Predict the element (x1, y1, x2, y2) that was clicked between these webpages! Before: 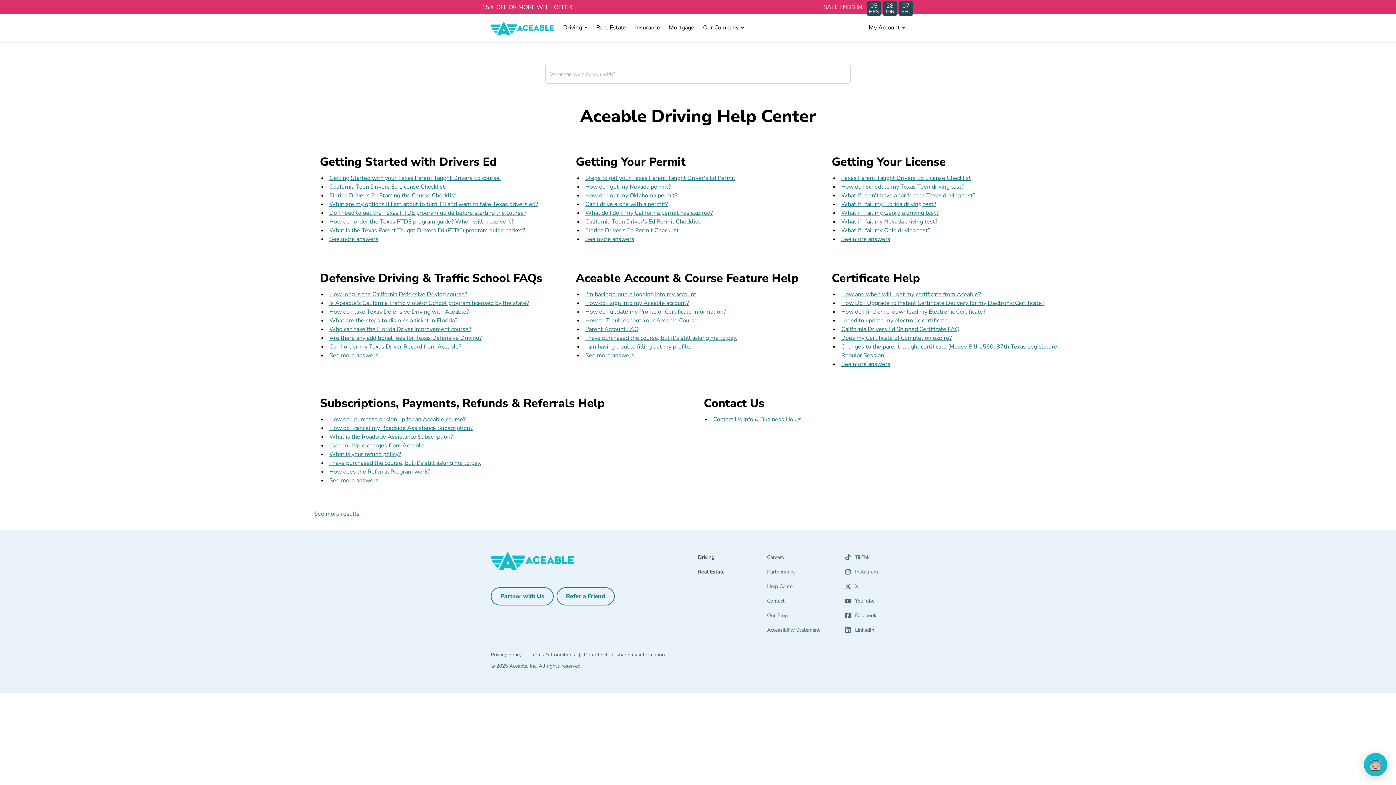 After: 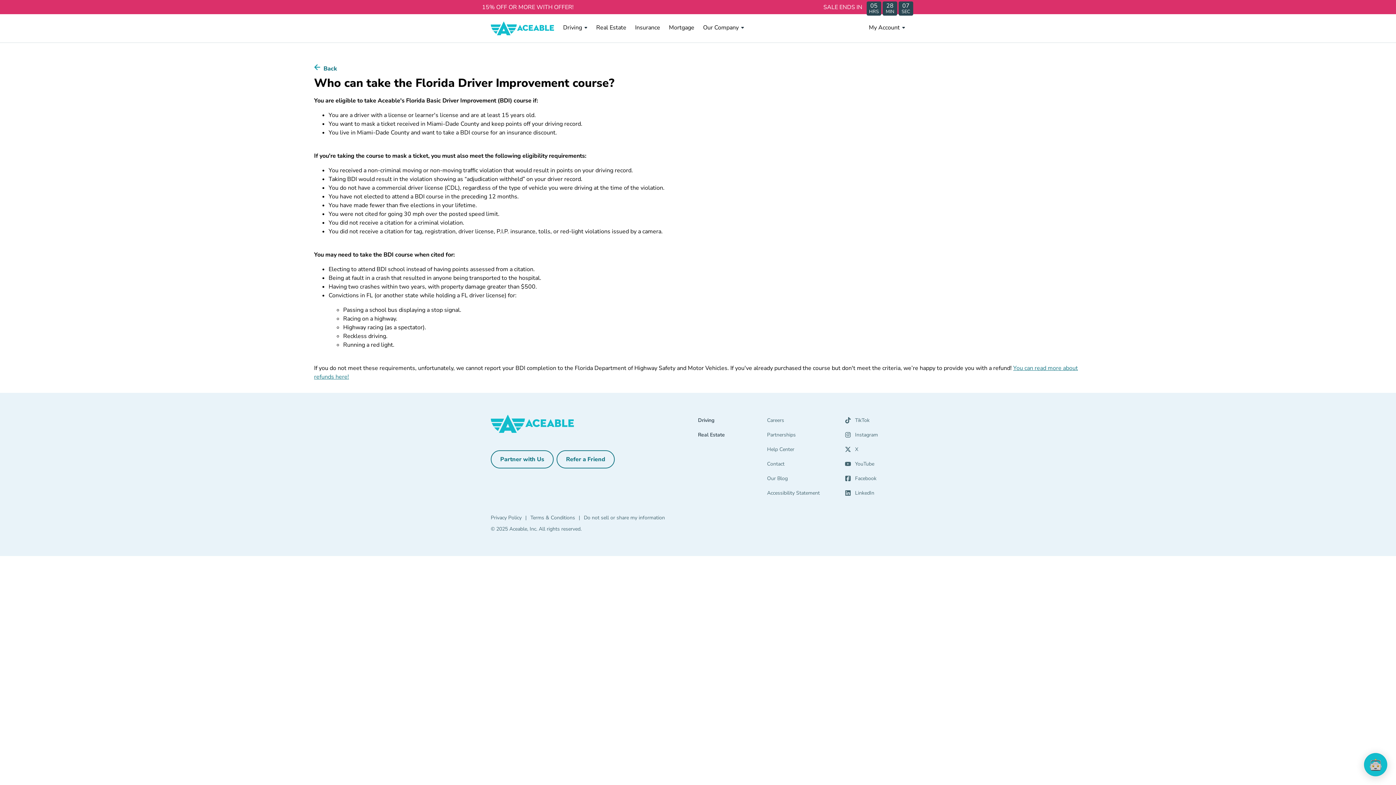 Action: bbox: (329, 325, 471, 333) label: Who can take the Florida Driver Improvement course?